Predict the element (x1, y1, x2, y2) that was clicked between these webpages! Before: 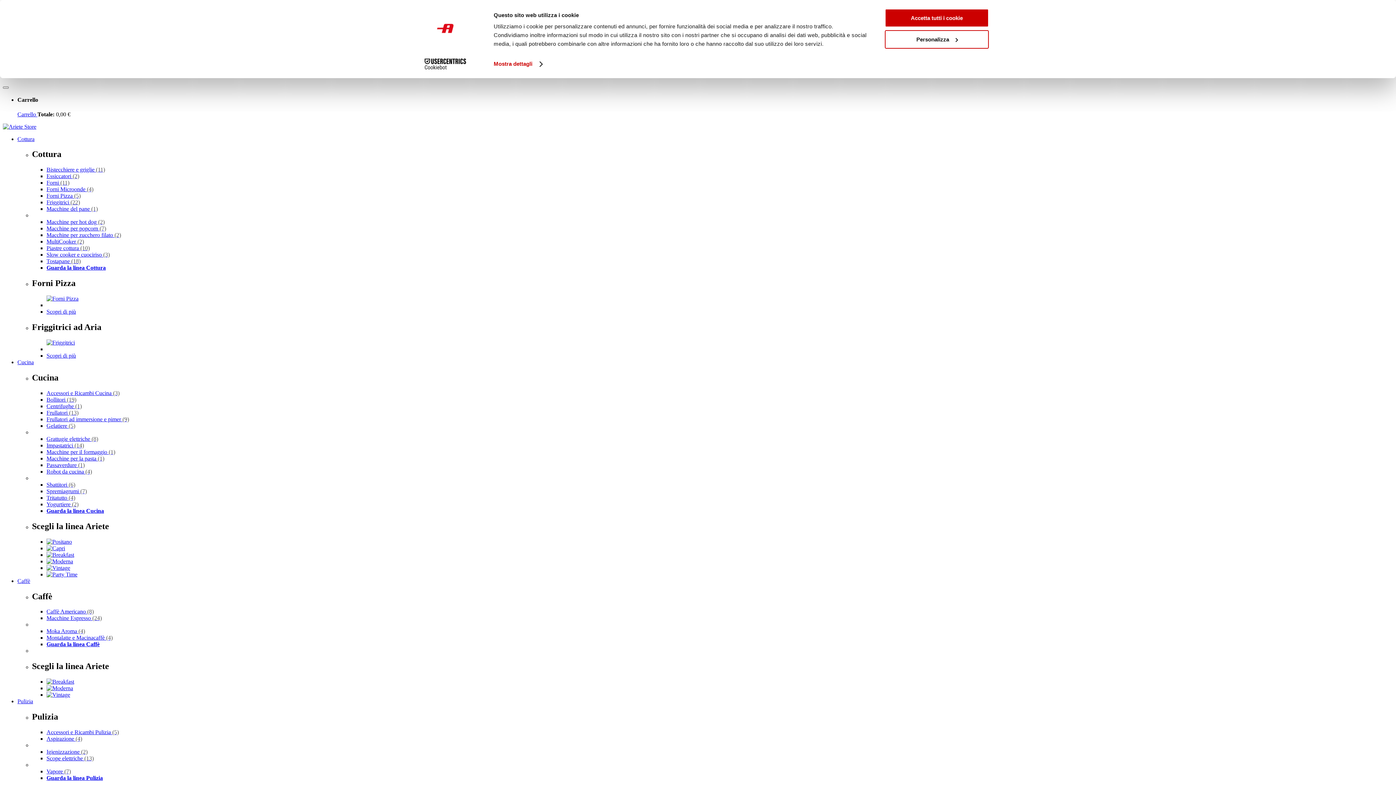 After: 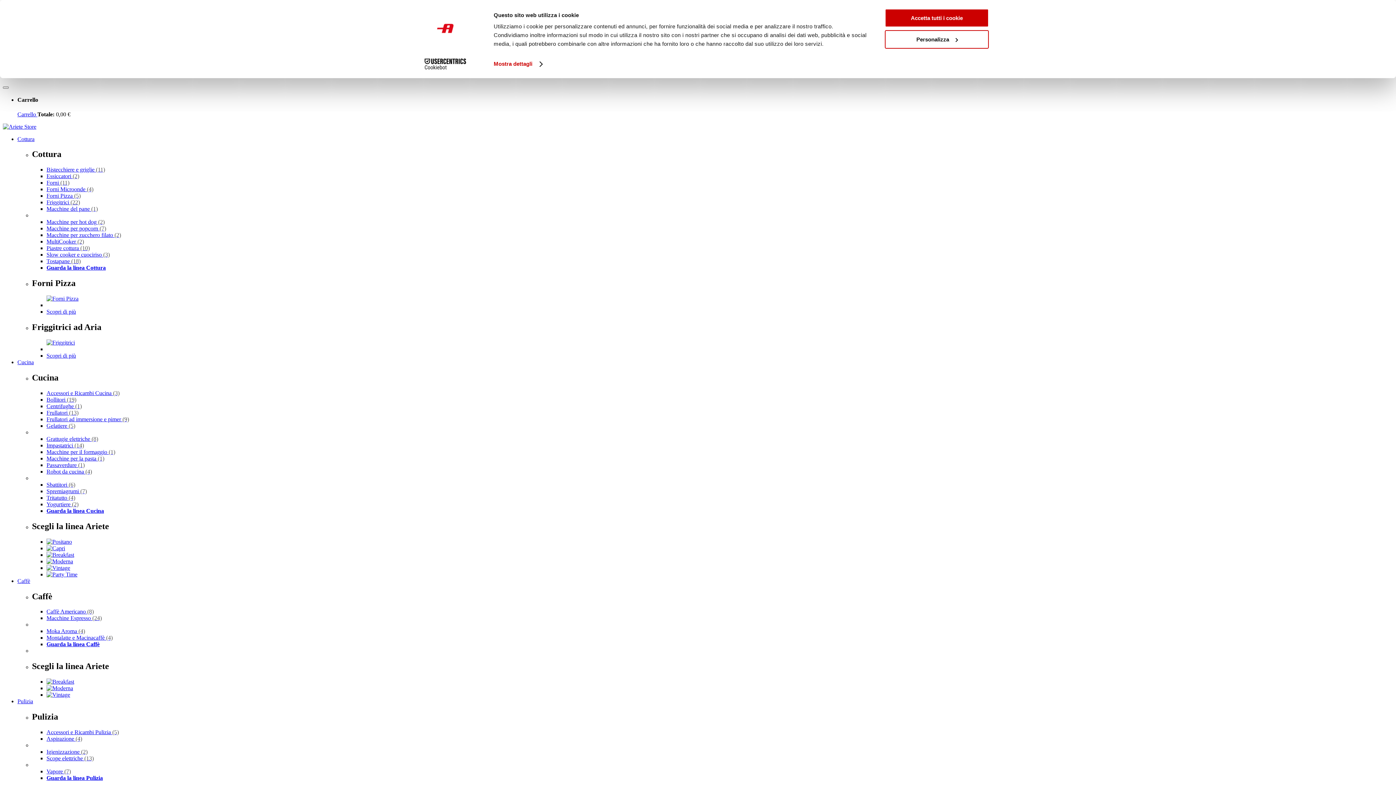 Action: bbox: (46, 435, 98, 442) label: Grattugie elettriche (8)